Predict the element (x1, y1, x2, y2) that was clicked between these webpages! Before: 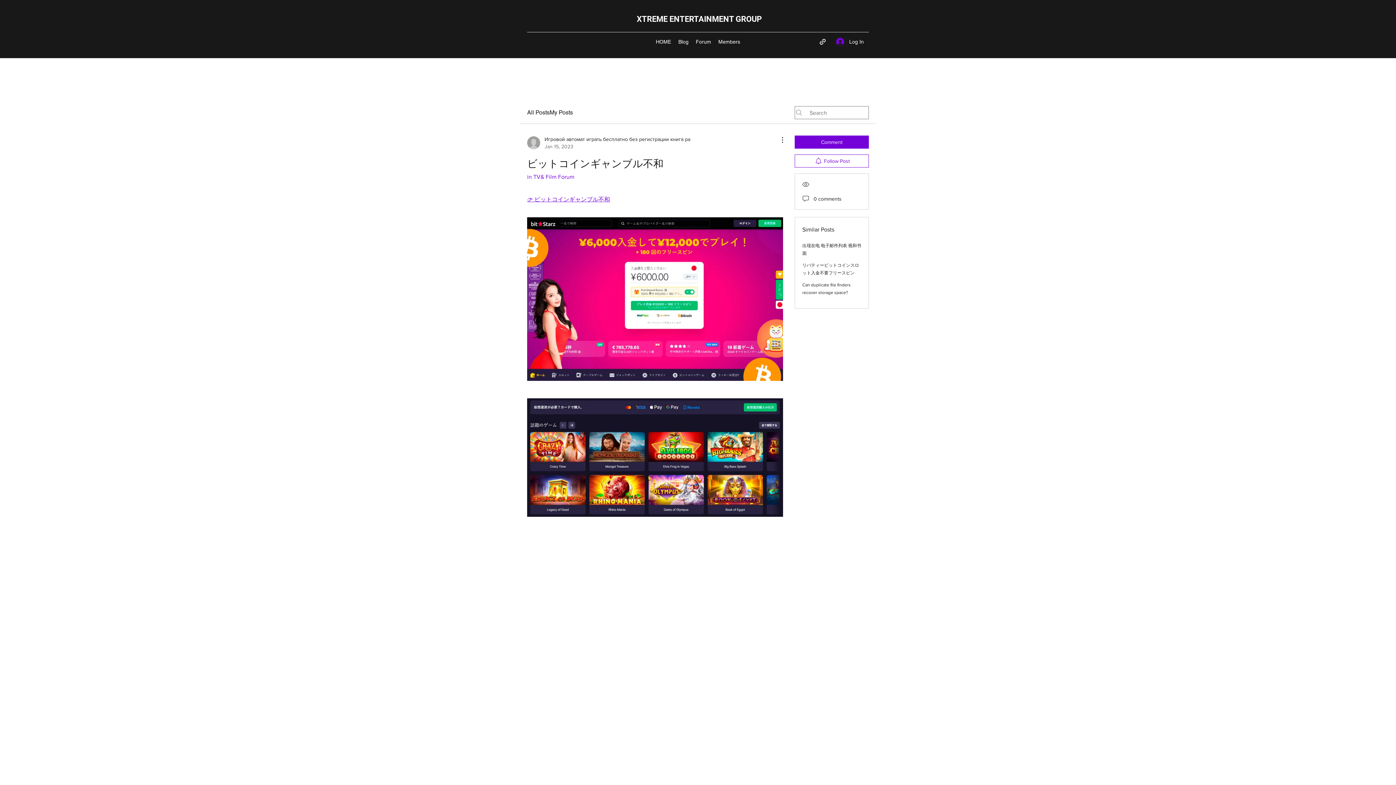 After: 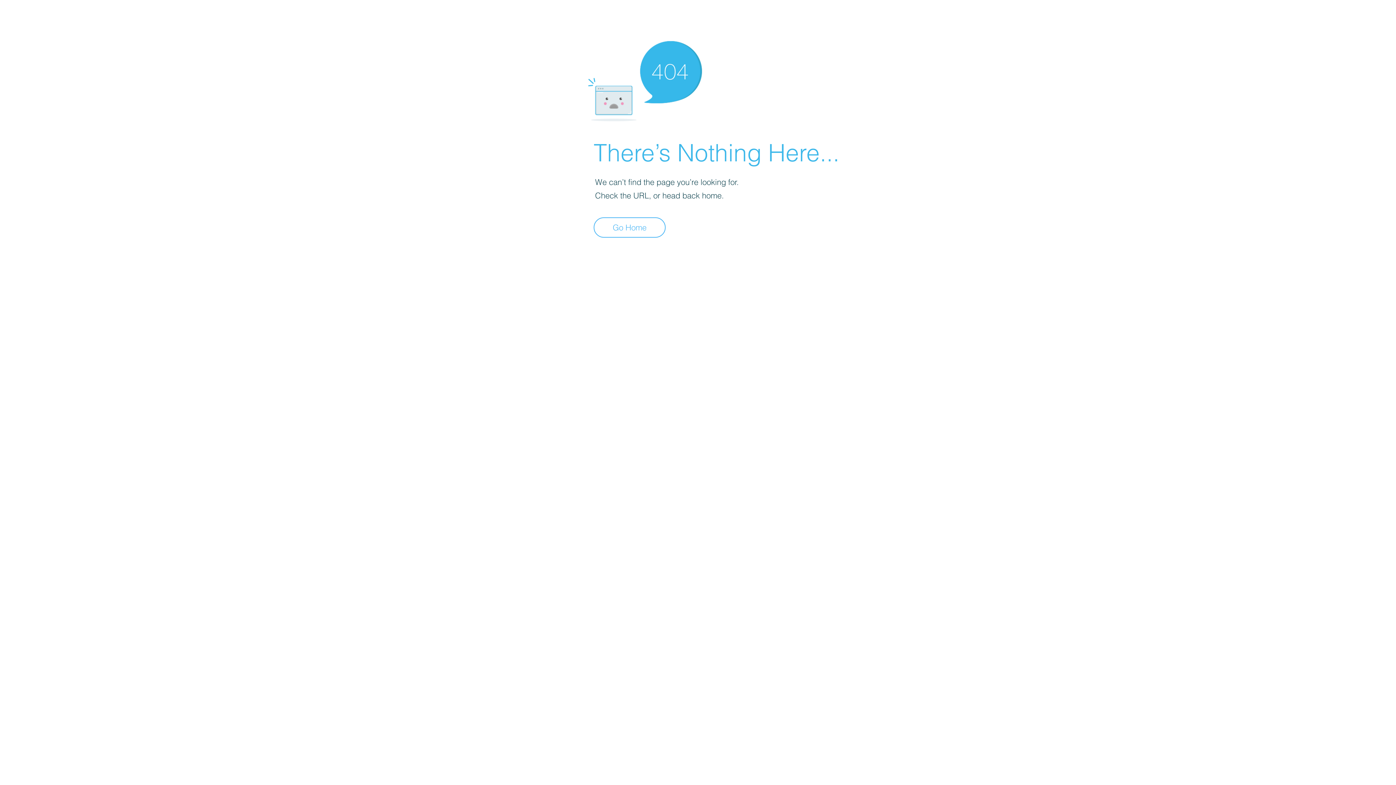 Action: label: Игровой автомат играть бесплатно без регистрации книга ра
Jan 15, 2023 bbox: (527, 135, 690, 150)